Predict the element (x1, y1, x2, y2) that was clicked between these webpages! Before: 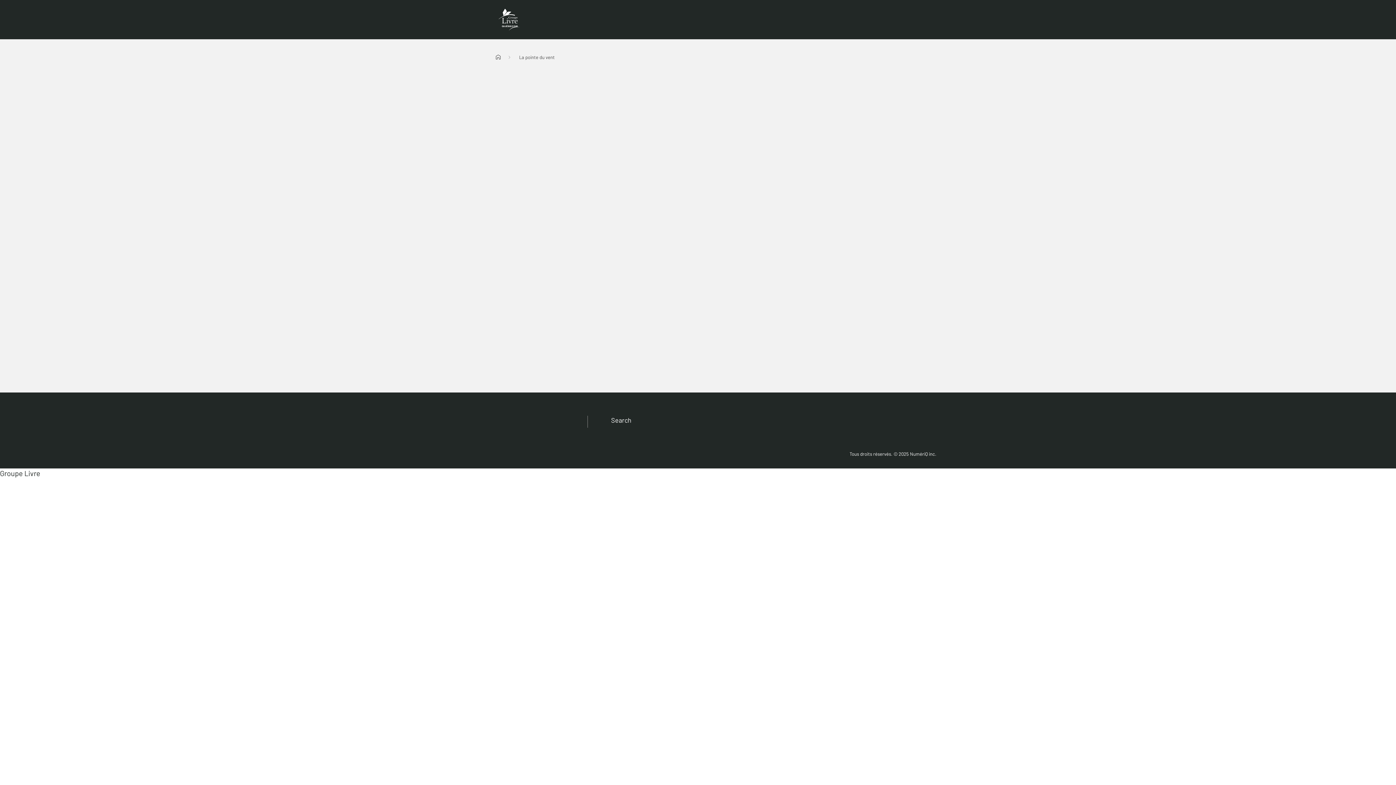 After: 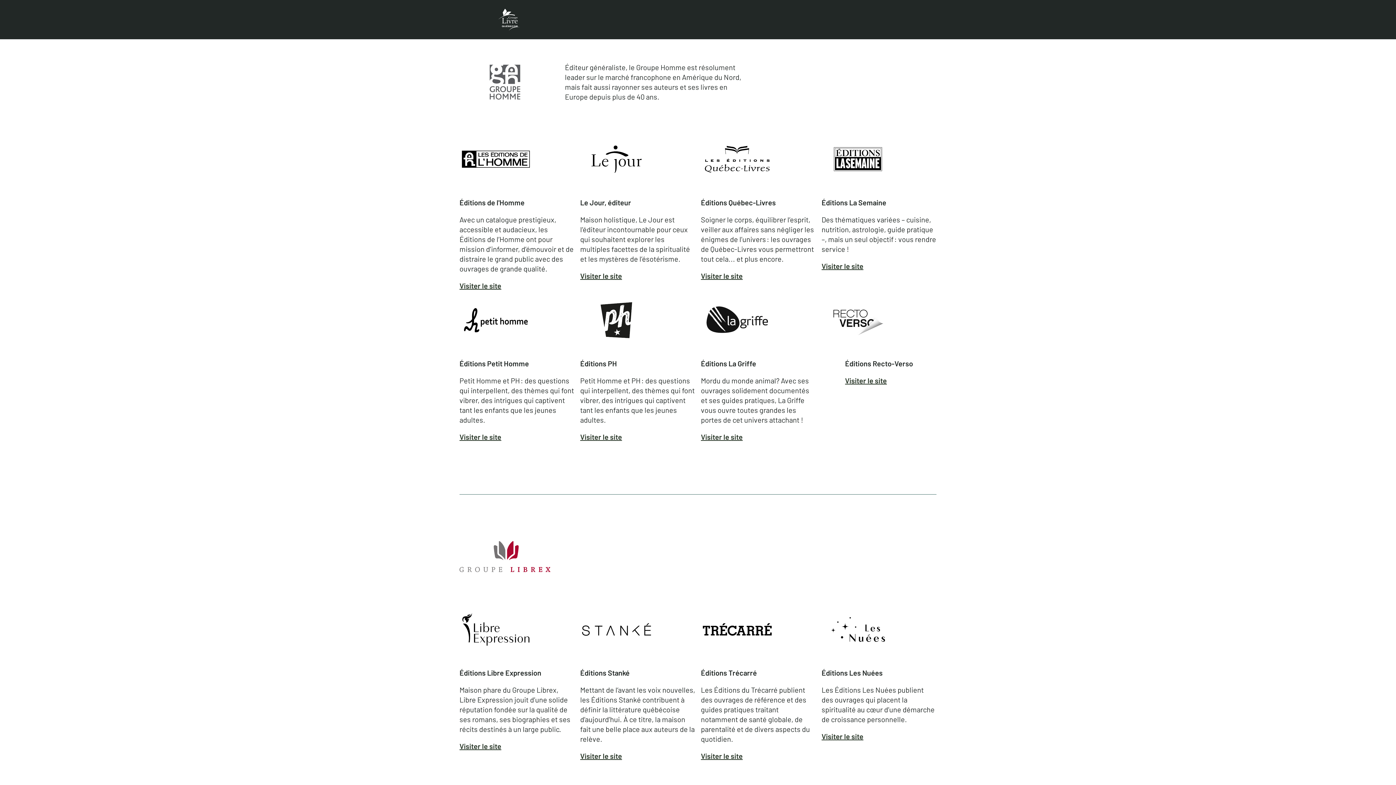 Action: bbox: (496, 55, 500, 61)